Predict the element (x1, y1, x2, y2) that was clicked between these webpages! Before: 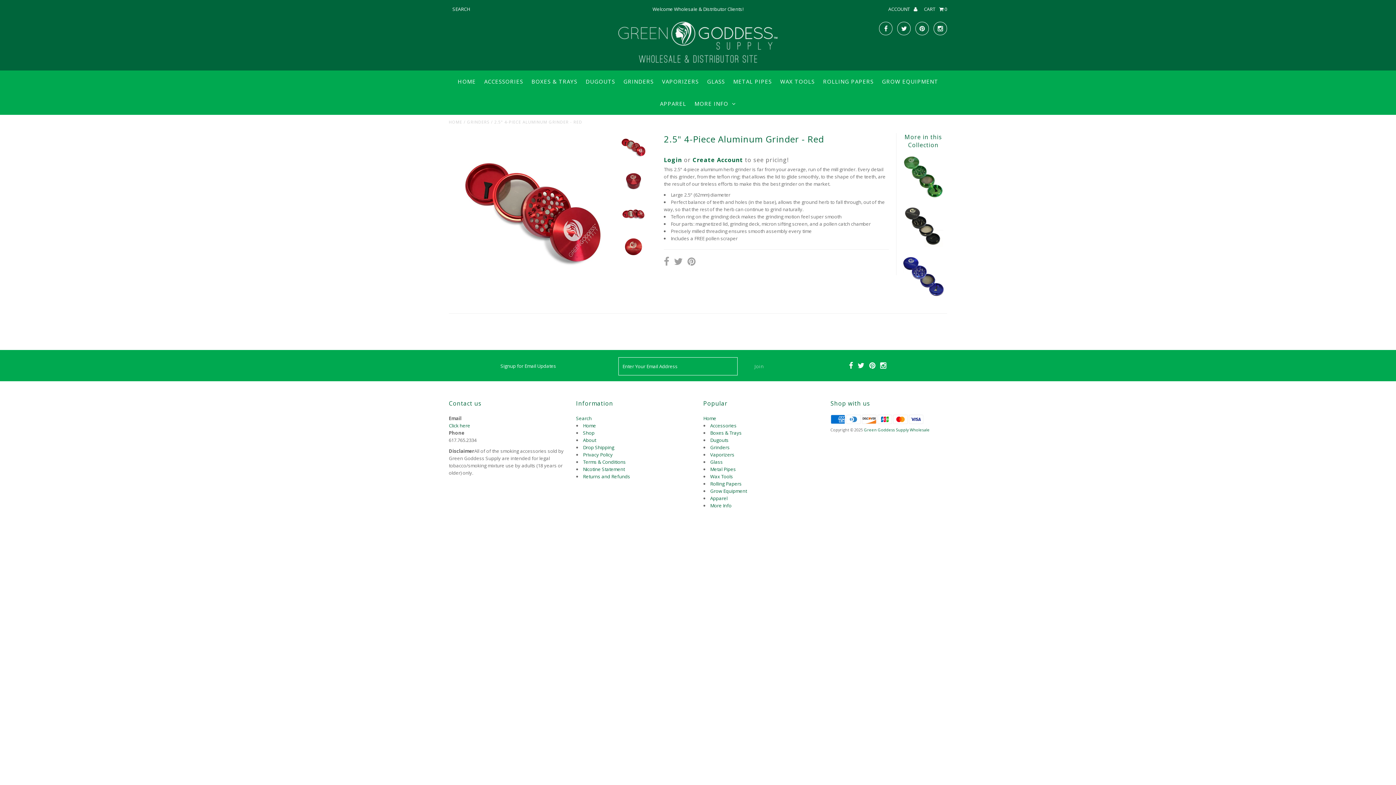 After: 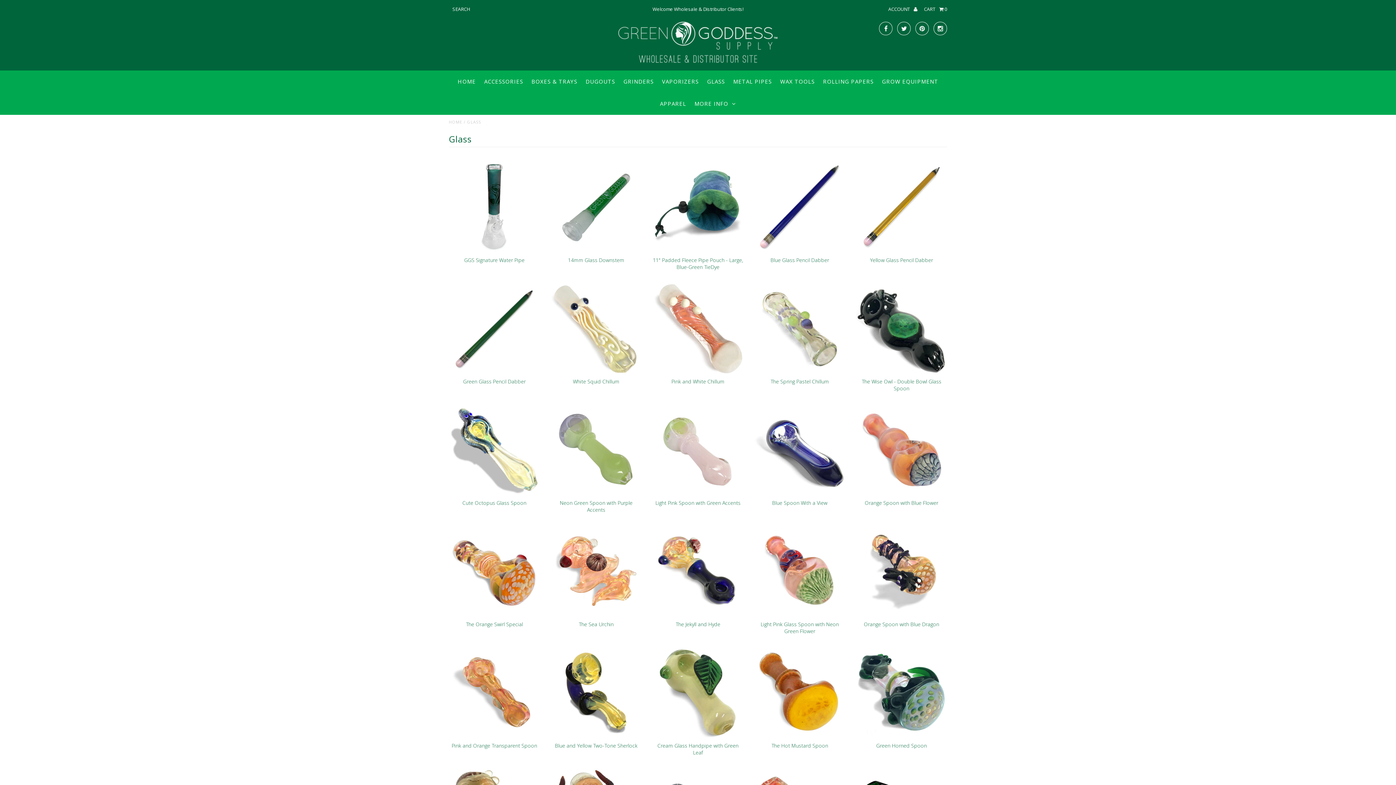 Action: bbox: (703, 70, 728, 92) label: GLASS